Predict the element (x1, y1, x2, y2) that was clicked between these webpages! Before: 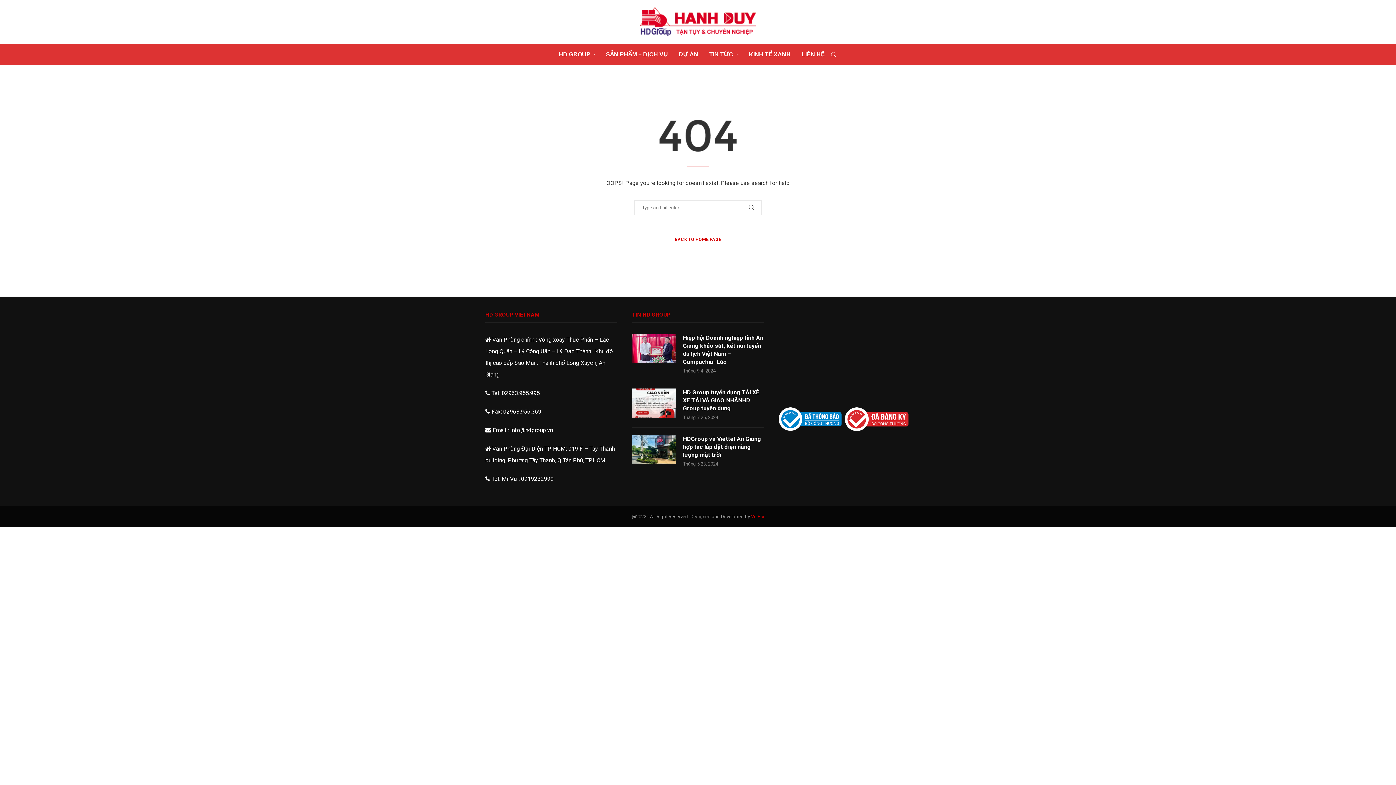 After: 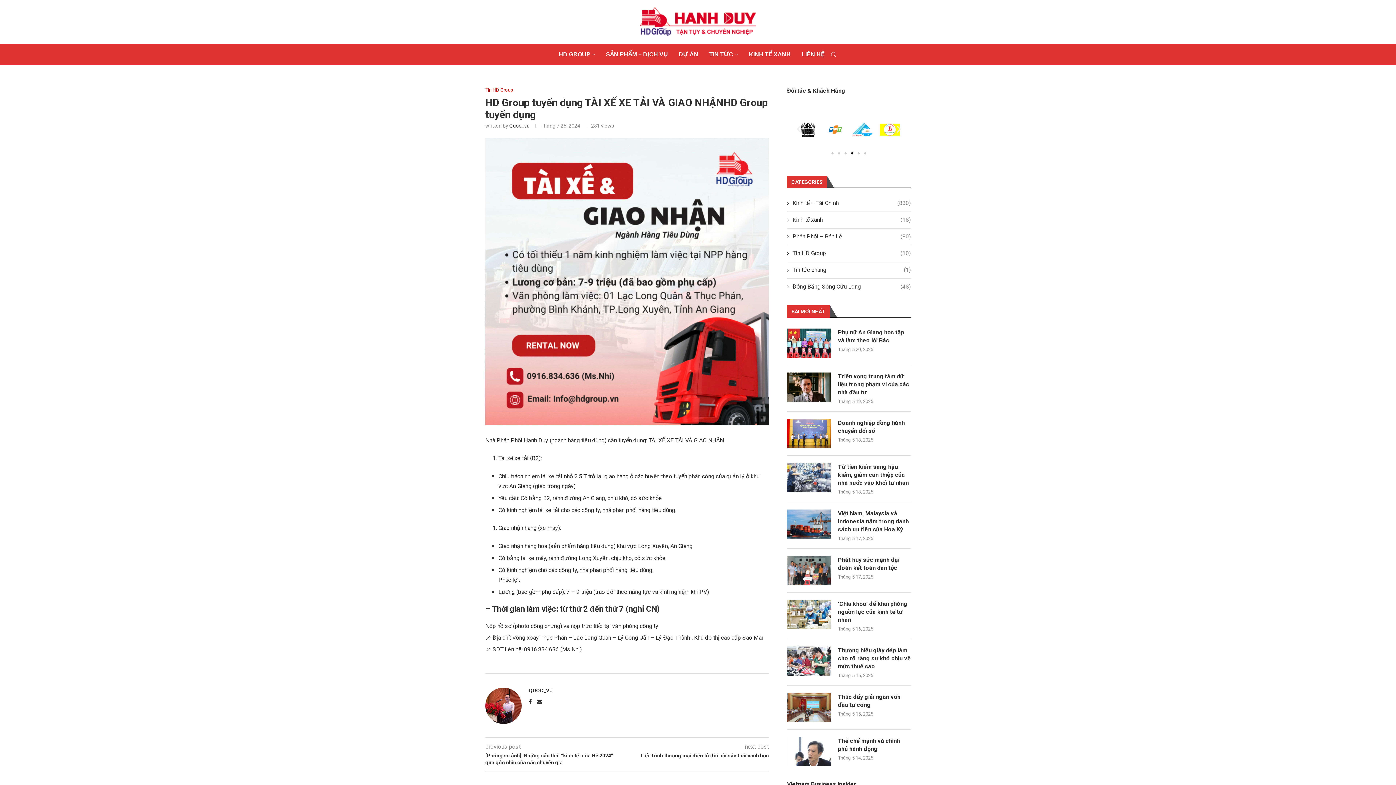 Action: label: HD Group tuyển dụng TÀI XẾ XE TẢI VÀ GIAO NHẬNHD Group tuyển dụng bbox: (683, 388, 764, 412)